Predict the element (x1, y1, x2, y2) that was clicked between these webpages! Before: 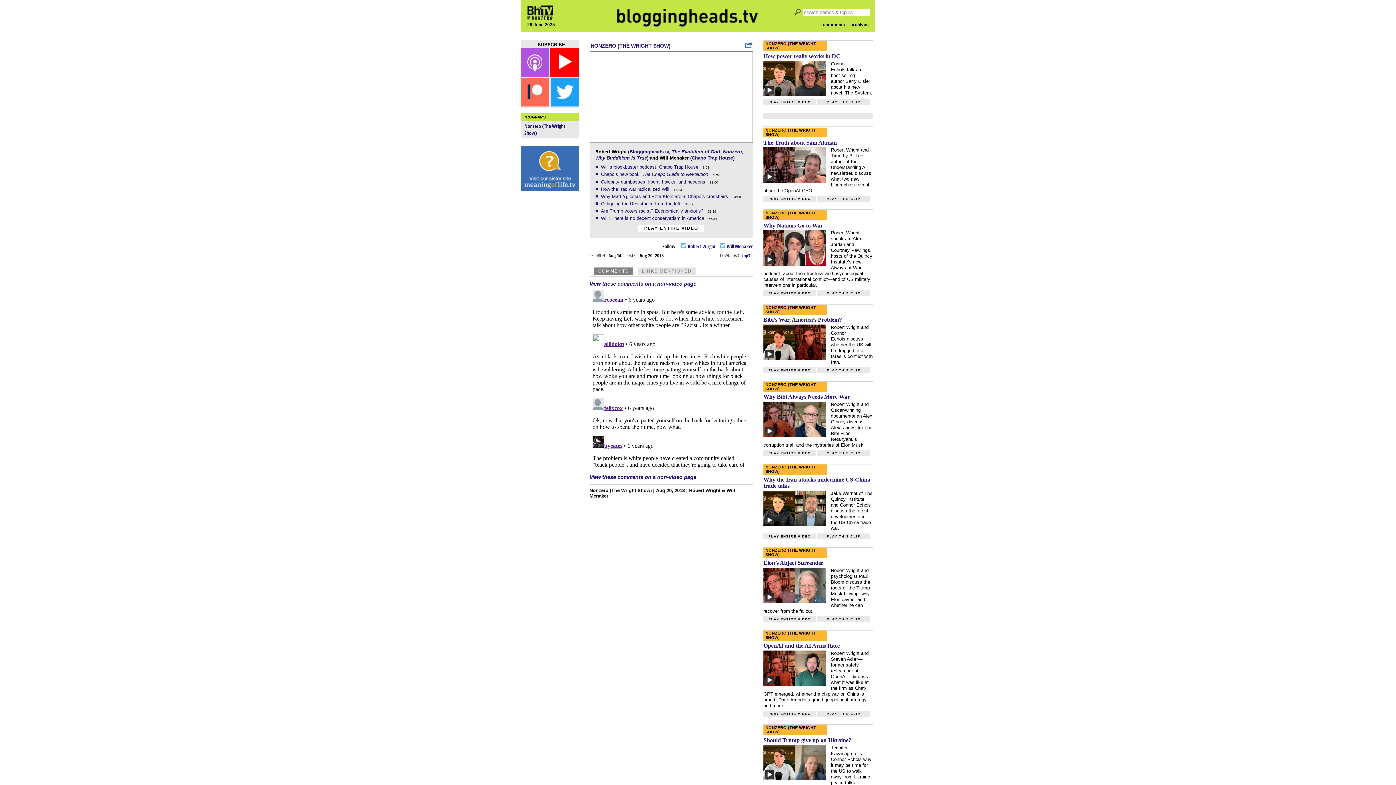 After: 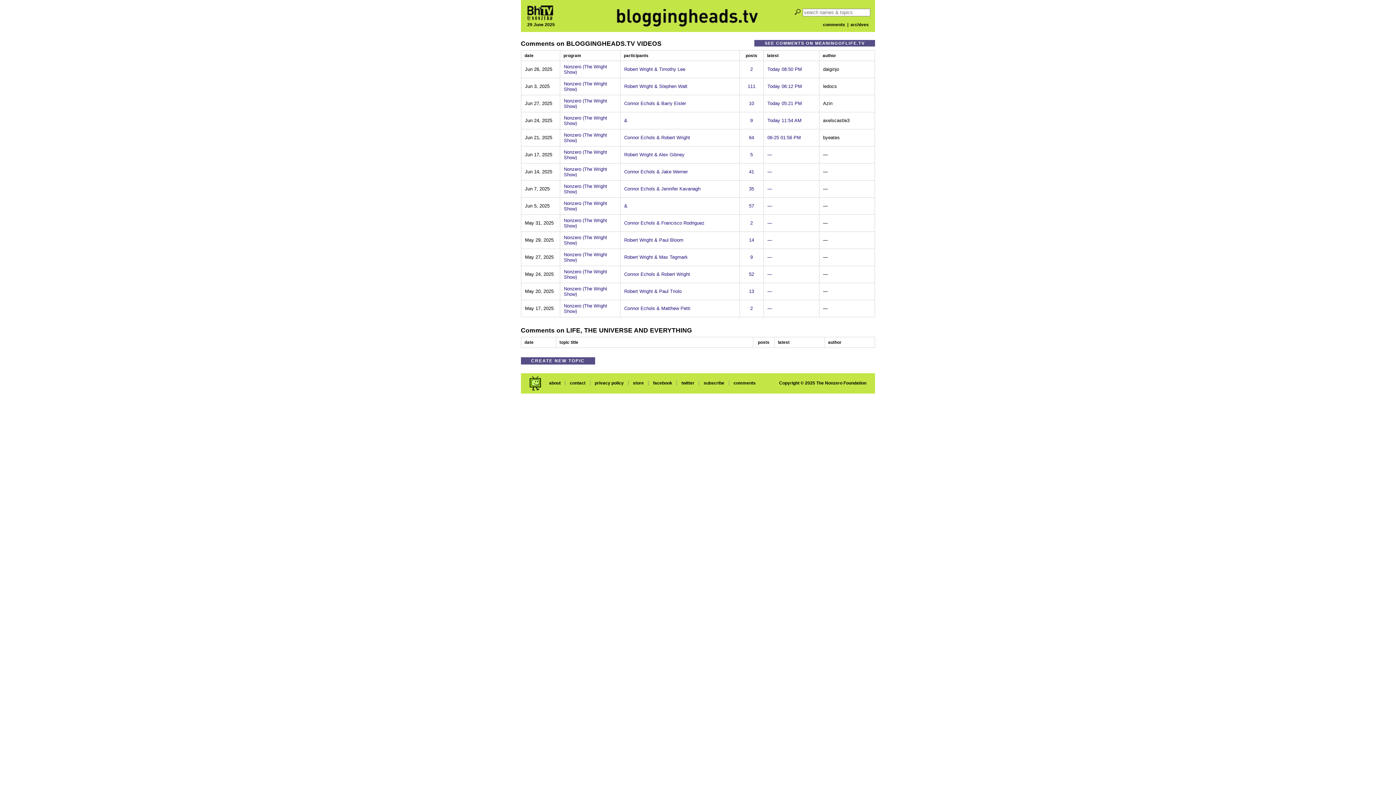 Action: label: comments bbox: (823, 22, 845, 27)